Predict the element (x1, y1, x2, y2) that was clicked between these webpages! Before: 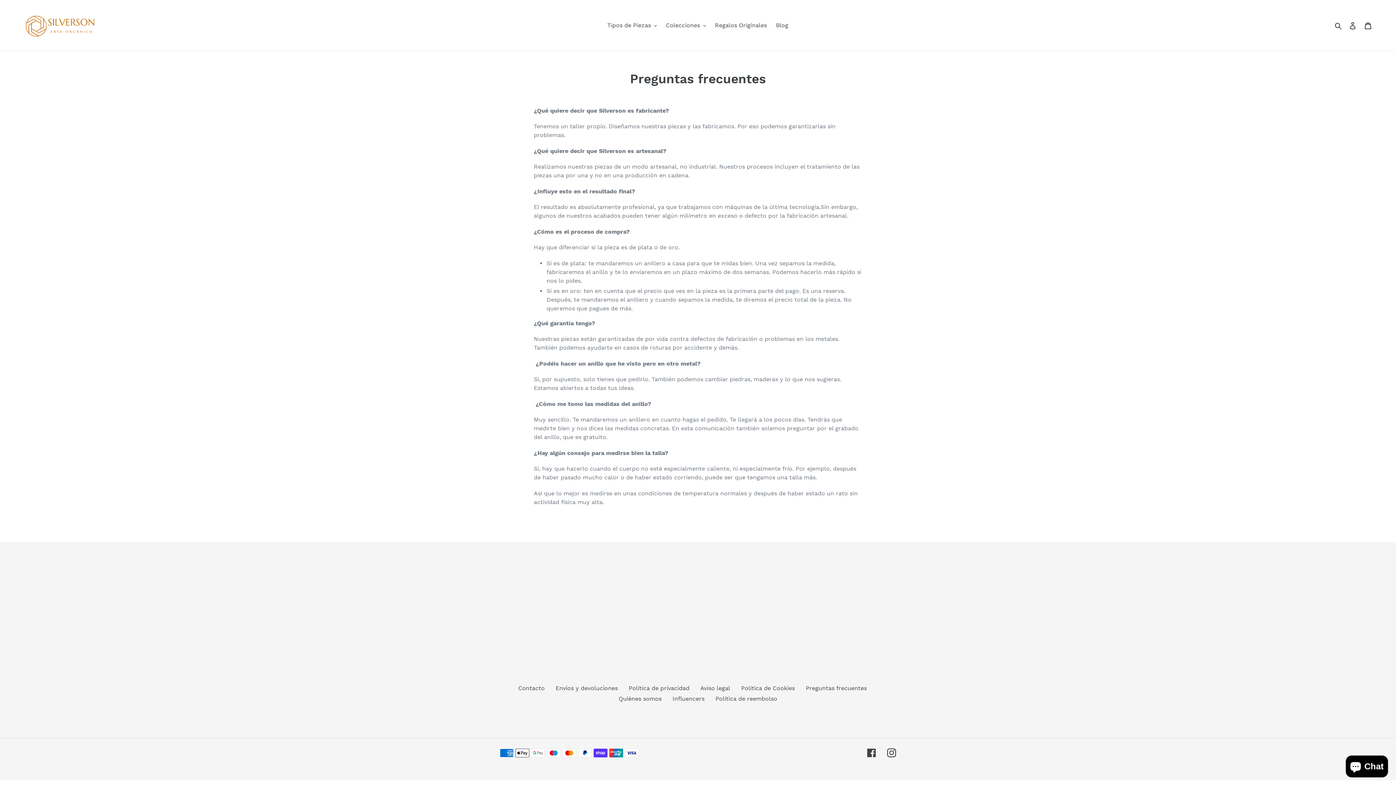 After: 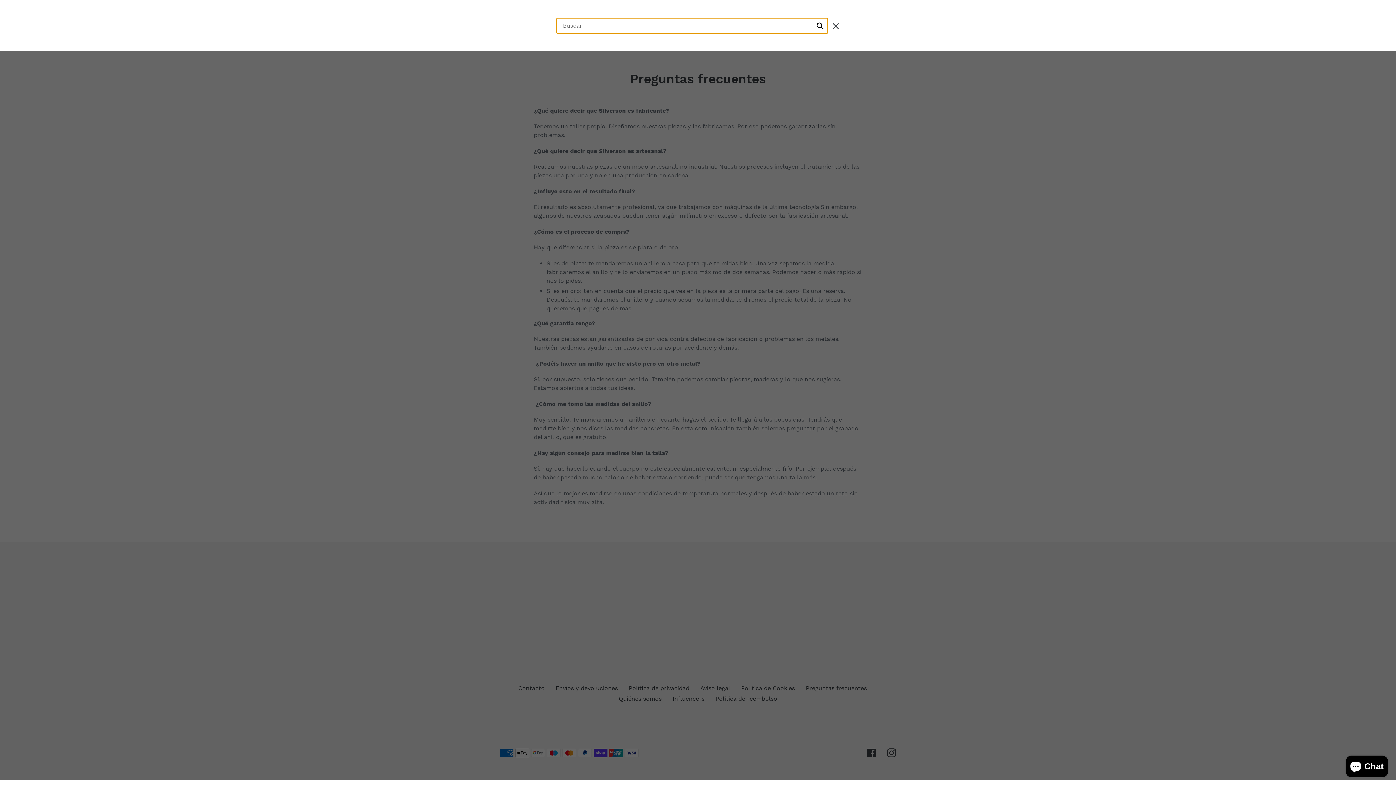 Action: label: Buscar bbox: (1332, 20, 1345, 30)